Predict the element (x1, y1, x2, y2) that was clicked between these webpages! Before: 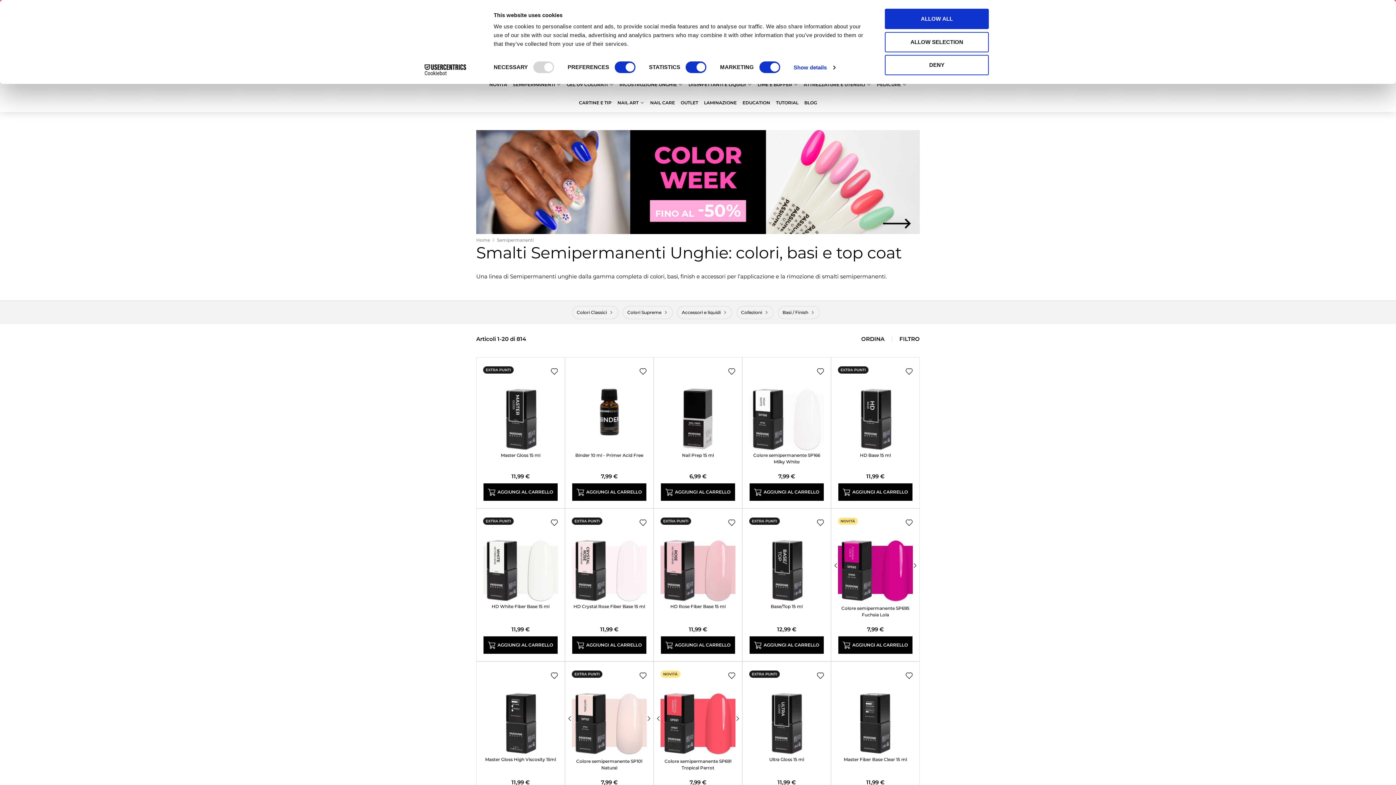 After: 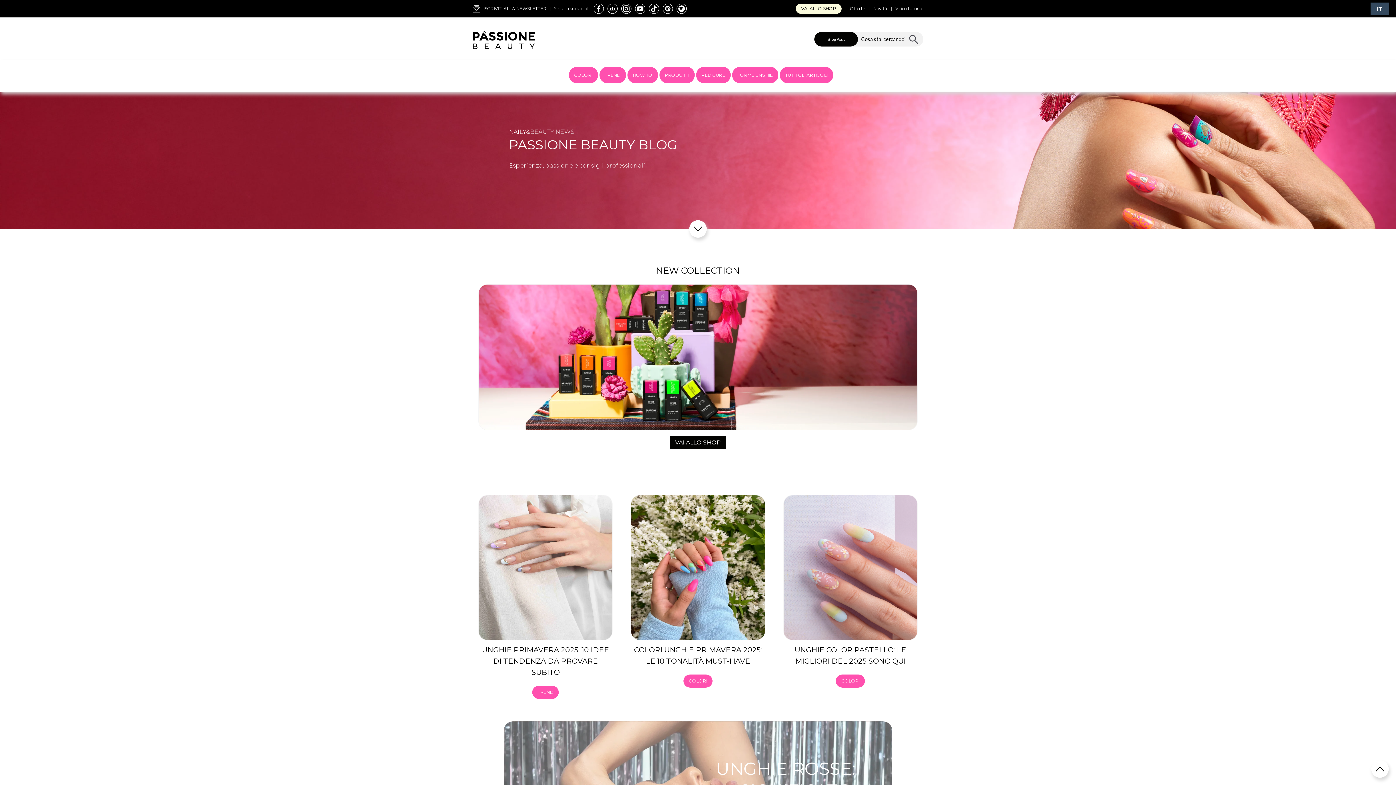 Action: label: BLOG bbox: (801, 93, 820, 111)